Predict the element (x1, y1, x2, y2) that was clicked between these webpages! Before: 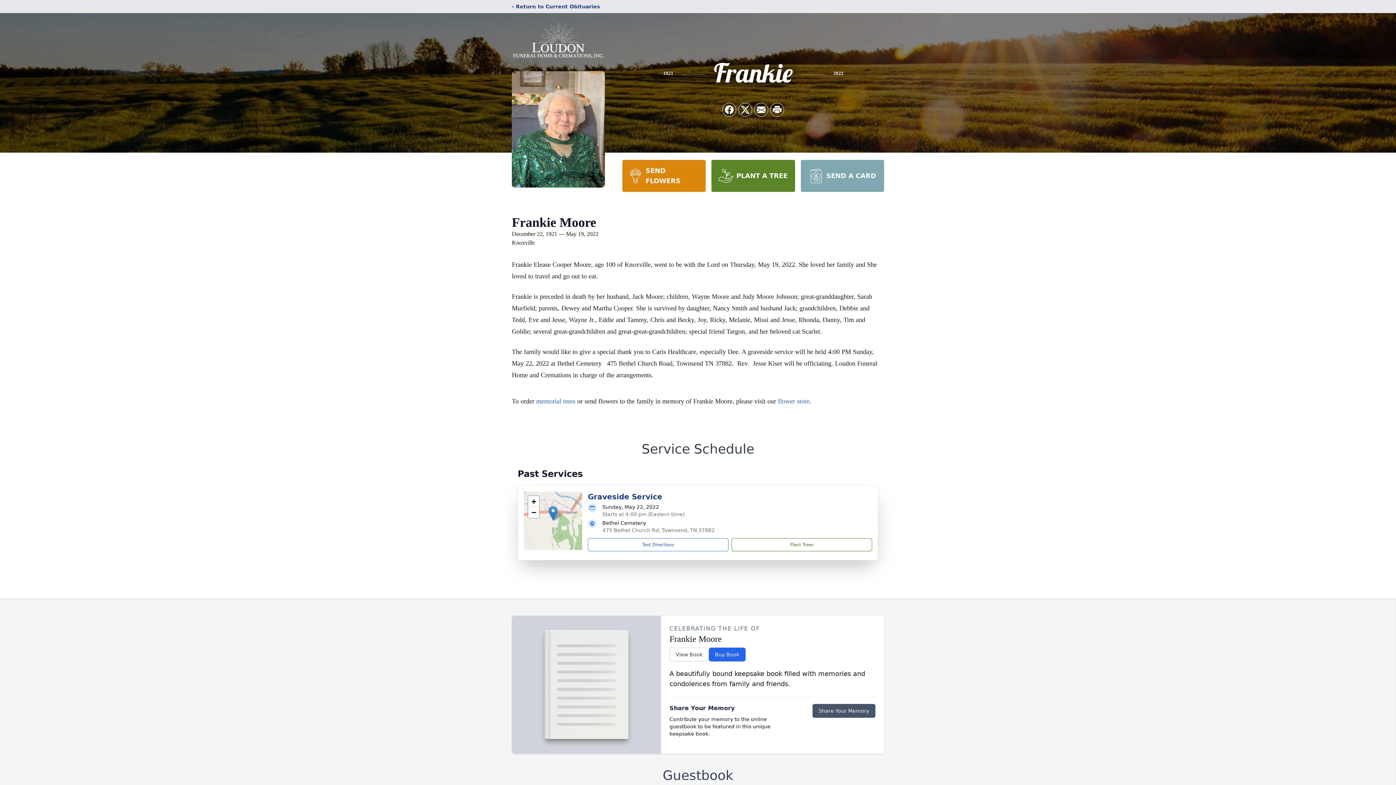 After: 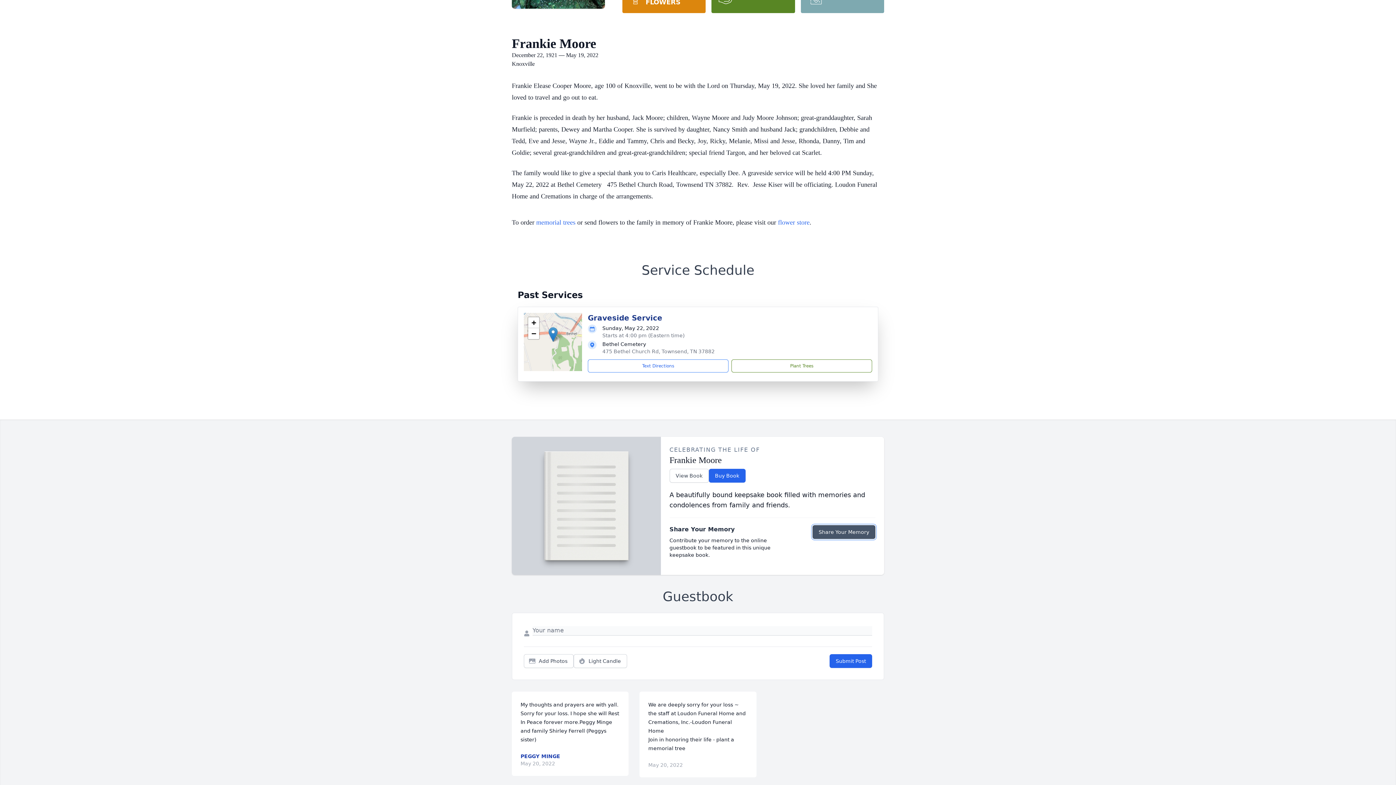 Action: bbox: (812, 704, 875, 718) label: Share Your Memory